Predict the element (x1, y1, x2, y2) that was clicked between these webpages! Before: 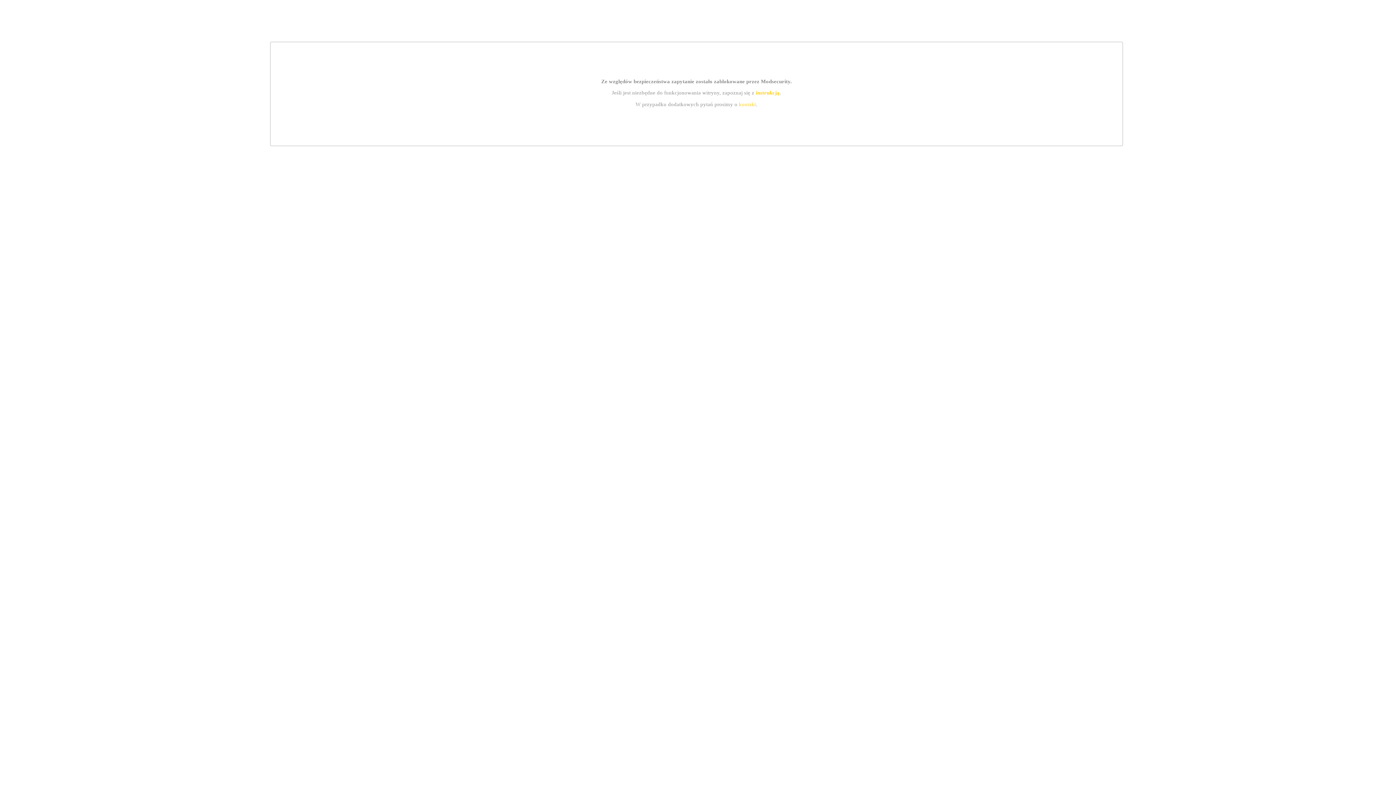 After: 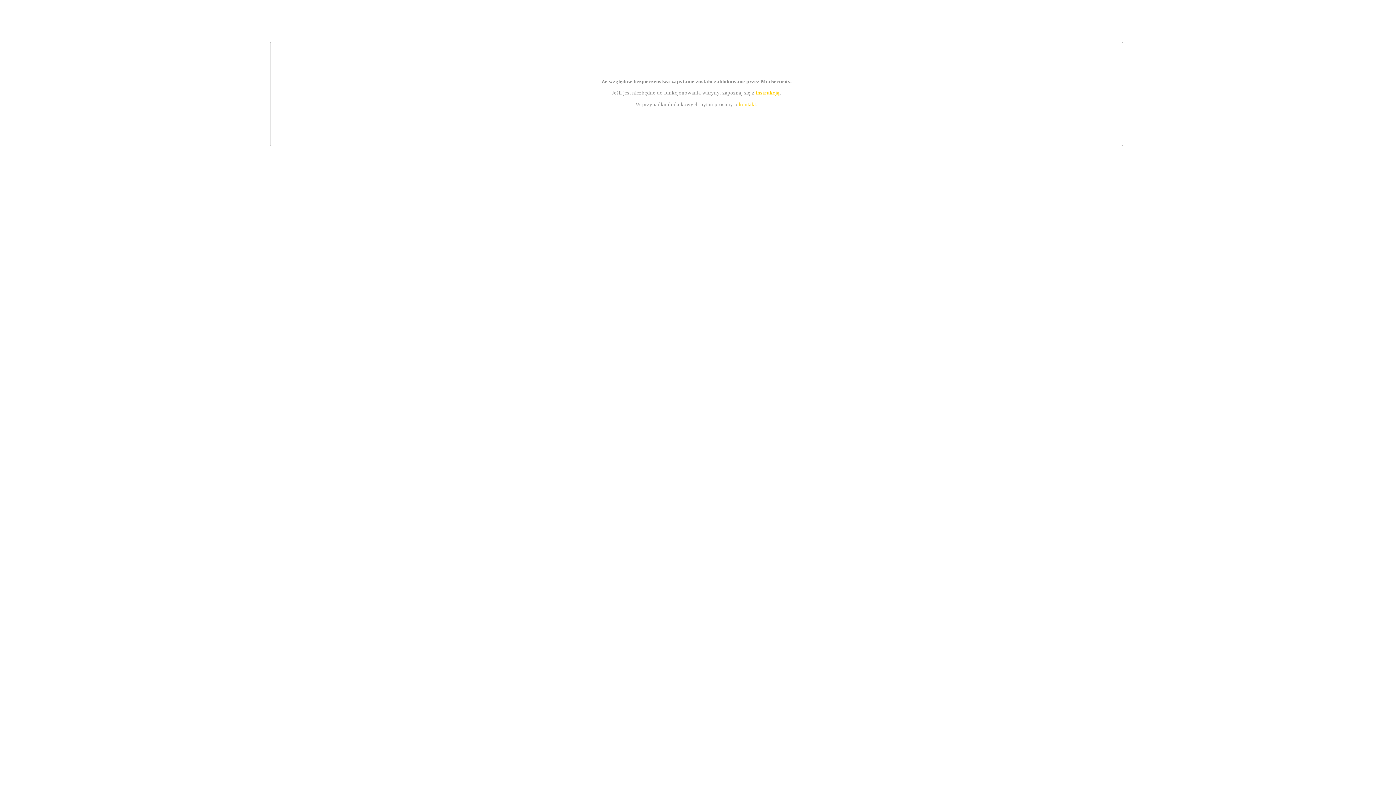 Action: label: instrukcją bbox: (755, 89, 779, 95)